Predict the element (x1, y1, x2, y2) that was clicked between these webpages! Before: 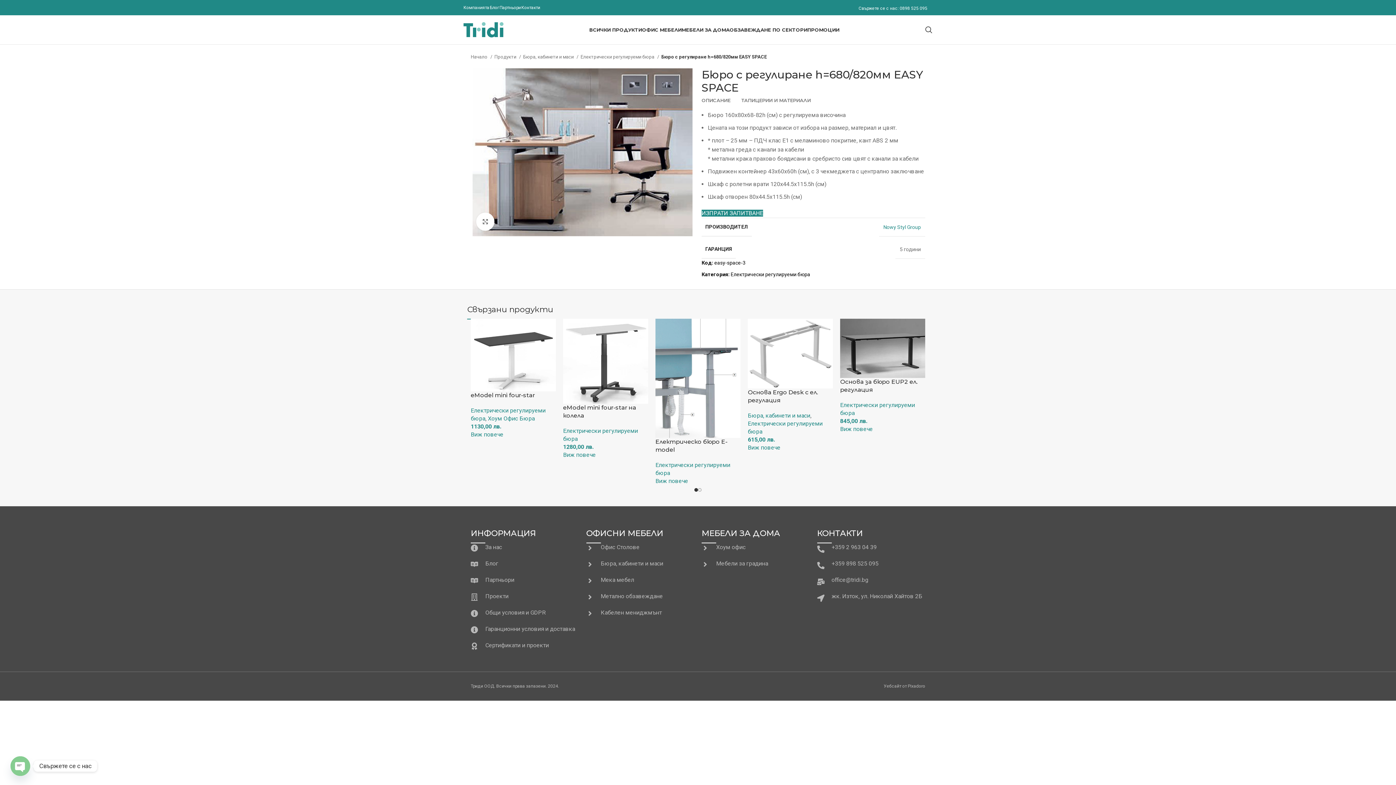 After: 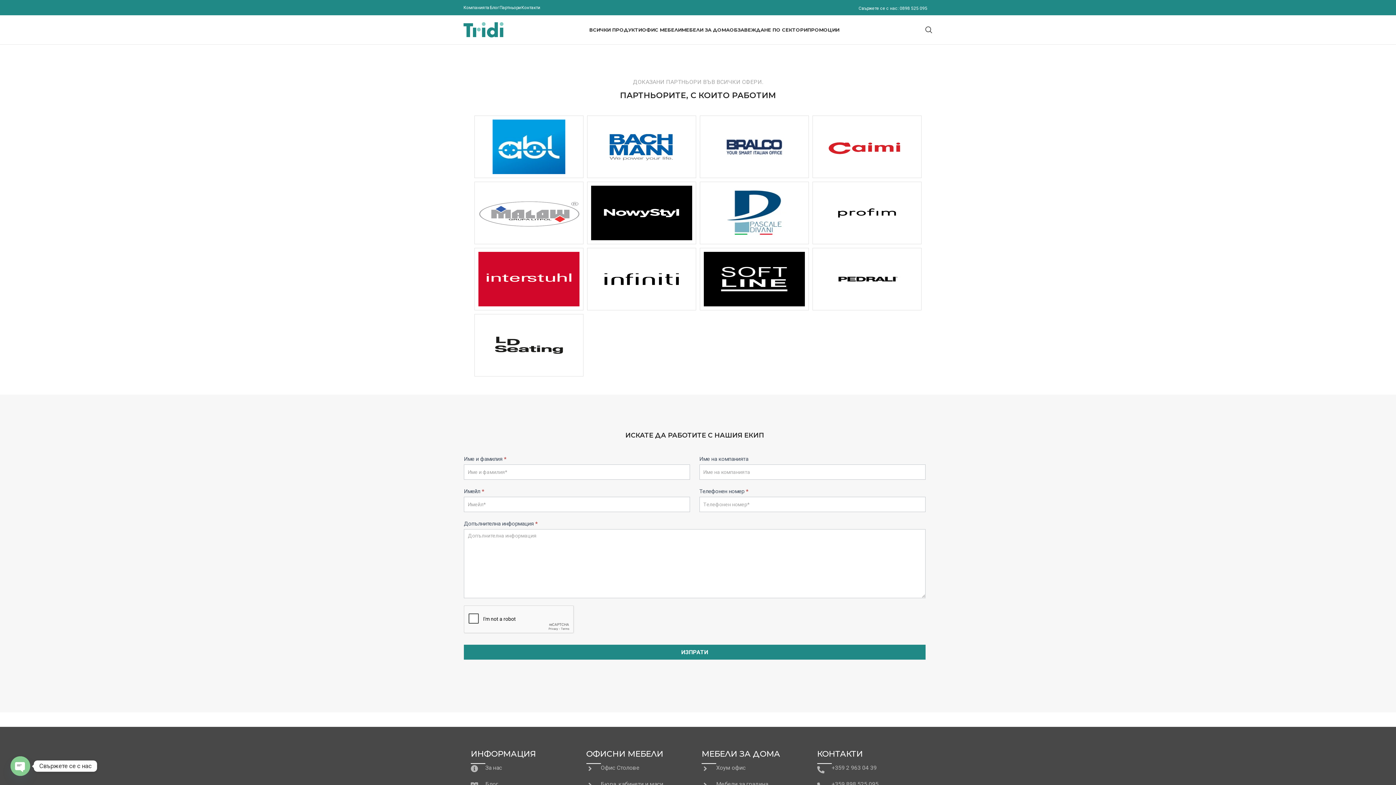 Action: bbox: (470, 575, 579, 584) label: Партньори